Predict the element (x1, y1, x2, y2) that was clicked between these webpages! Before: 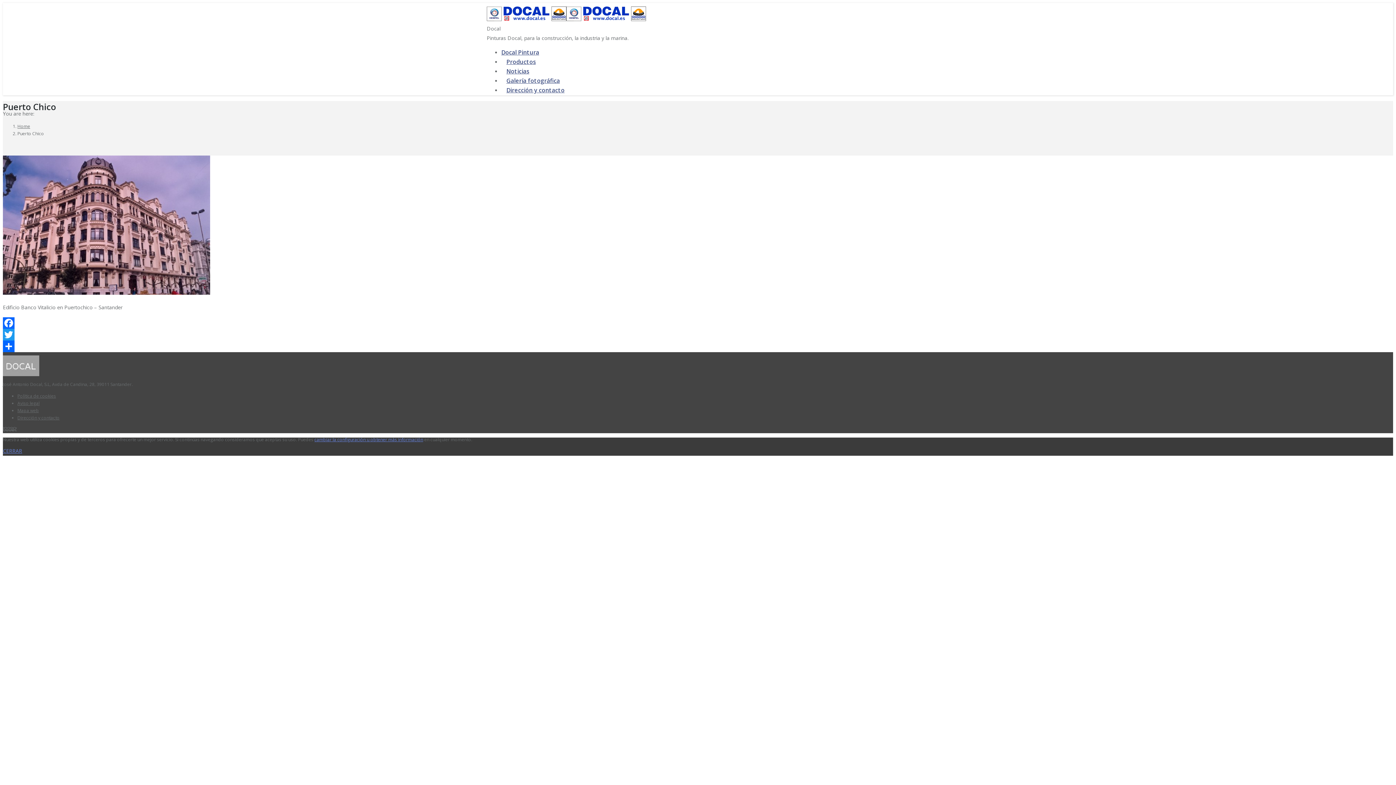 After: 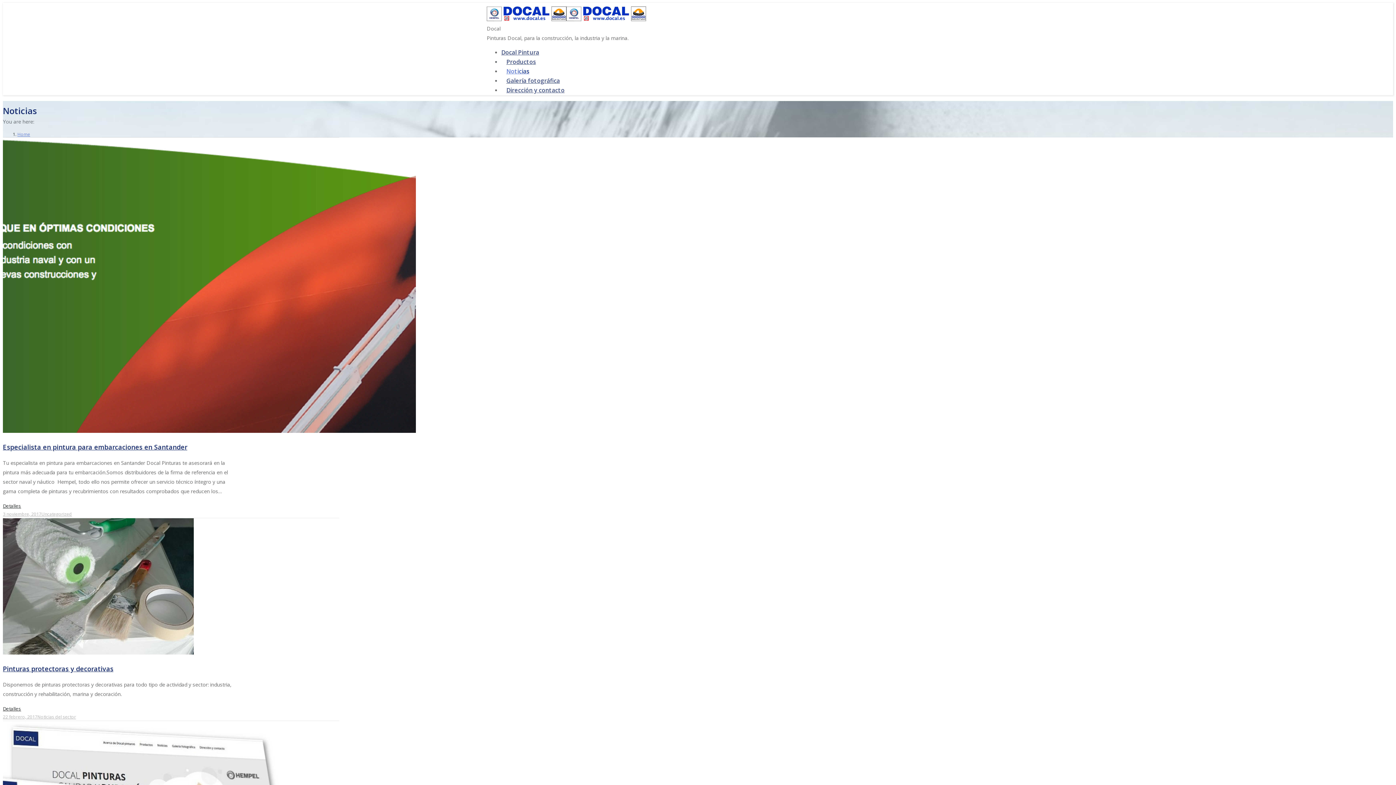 Action: bbox: (506, 66, 529, 76) label: Noticias